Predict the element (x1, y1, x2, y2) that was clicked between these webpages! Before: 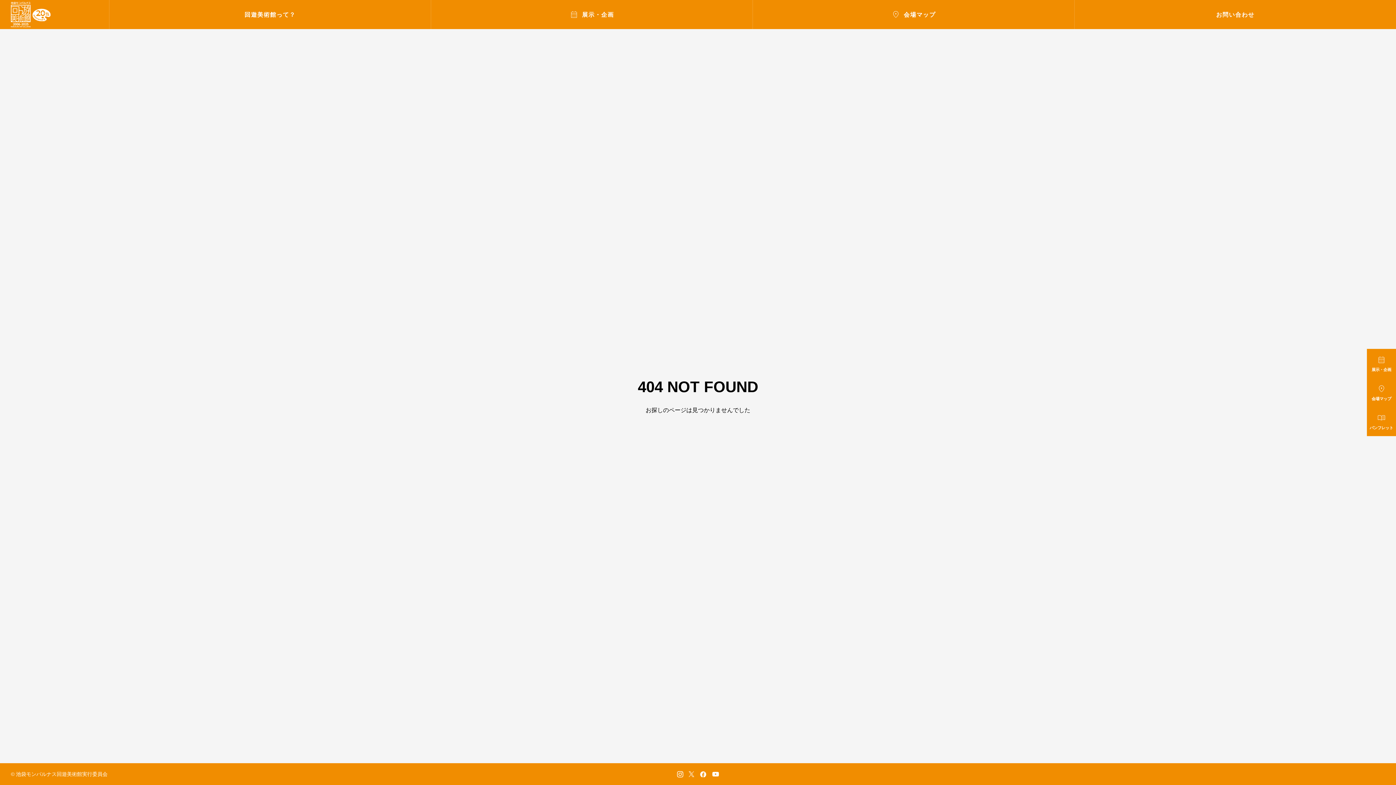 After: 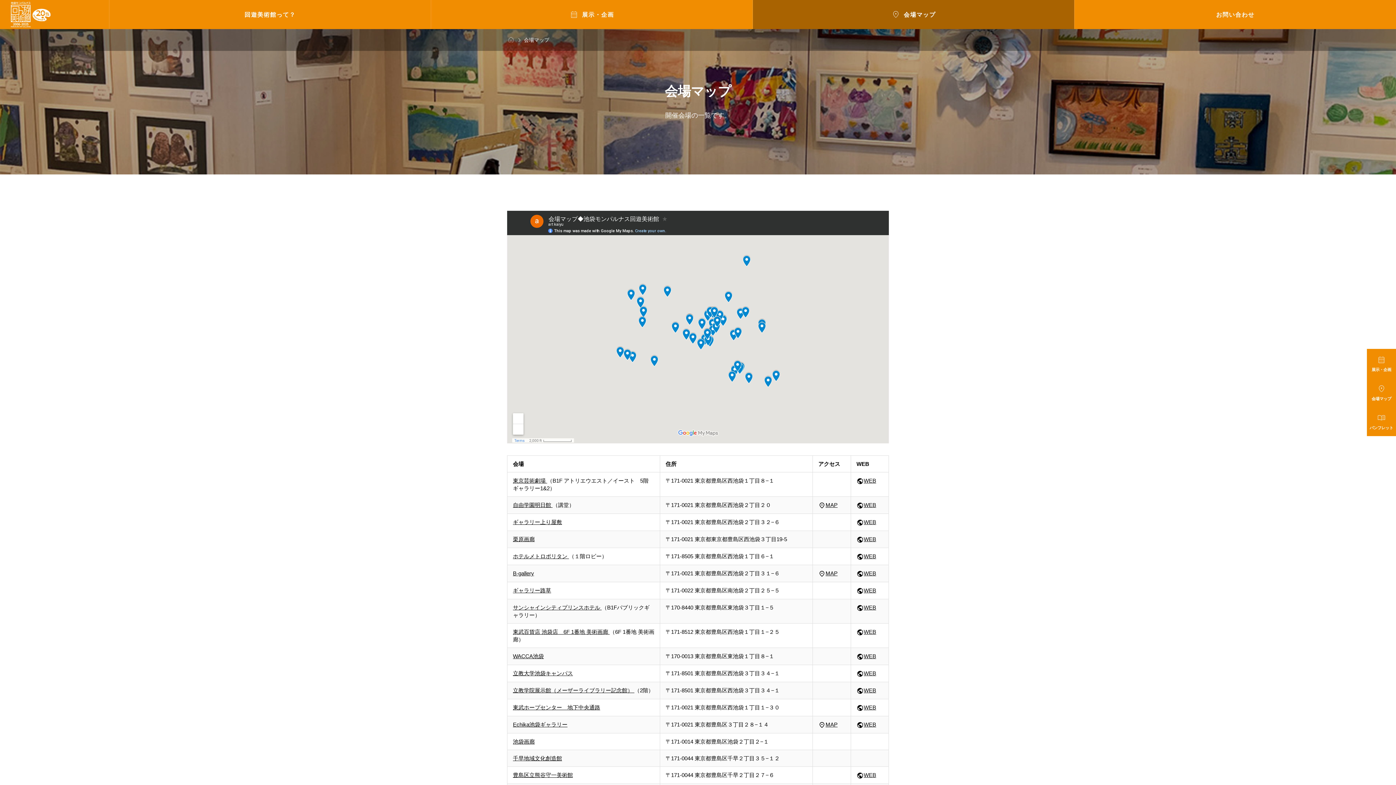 Action: label: 
会場マップ bbox: (753, 0, 1074, 29)